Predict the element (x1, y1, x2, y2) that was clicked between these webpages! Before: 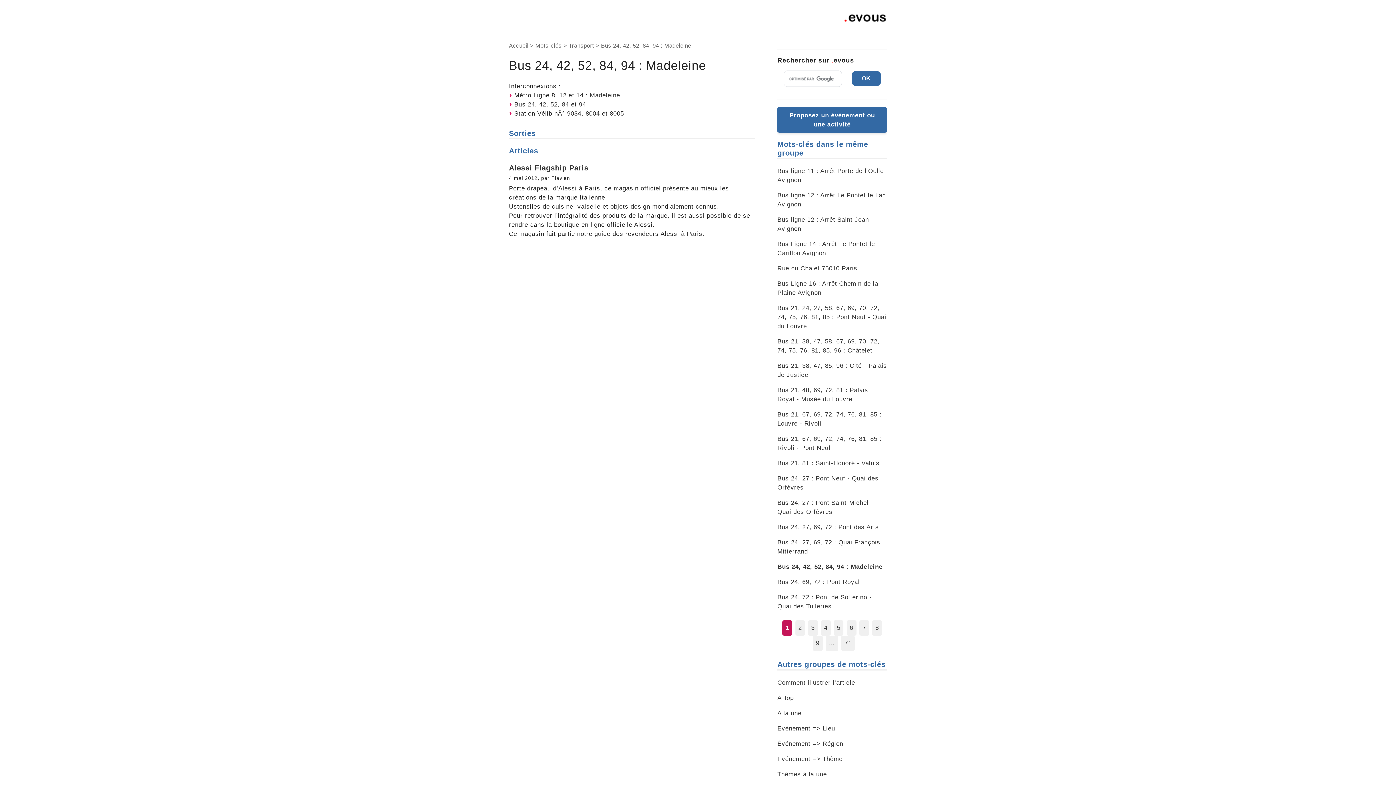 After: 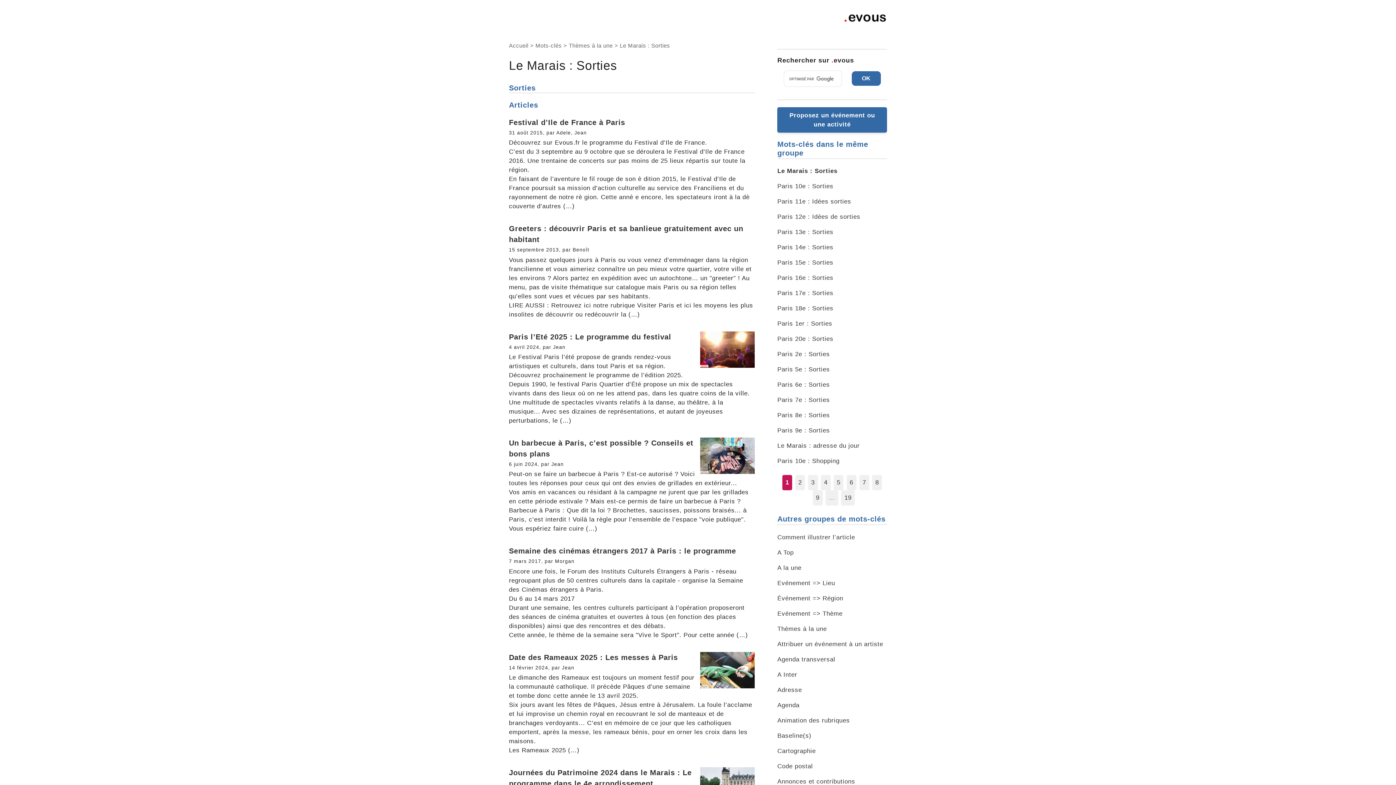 Action: bbox: (777, 771, 827, 778) label: Thèmes à la une